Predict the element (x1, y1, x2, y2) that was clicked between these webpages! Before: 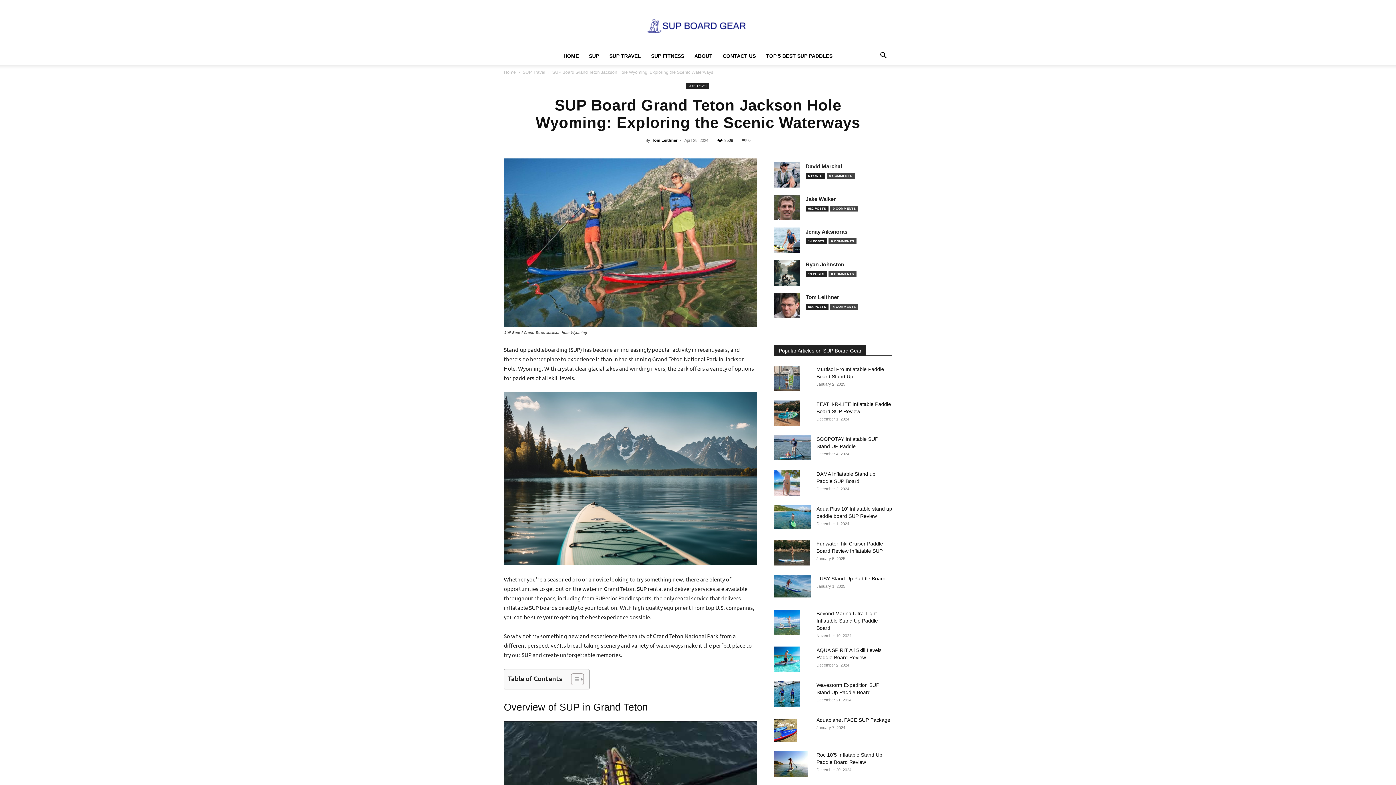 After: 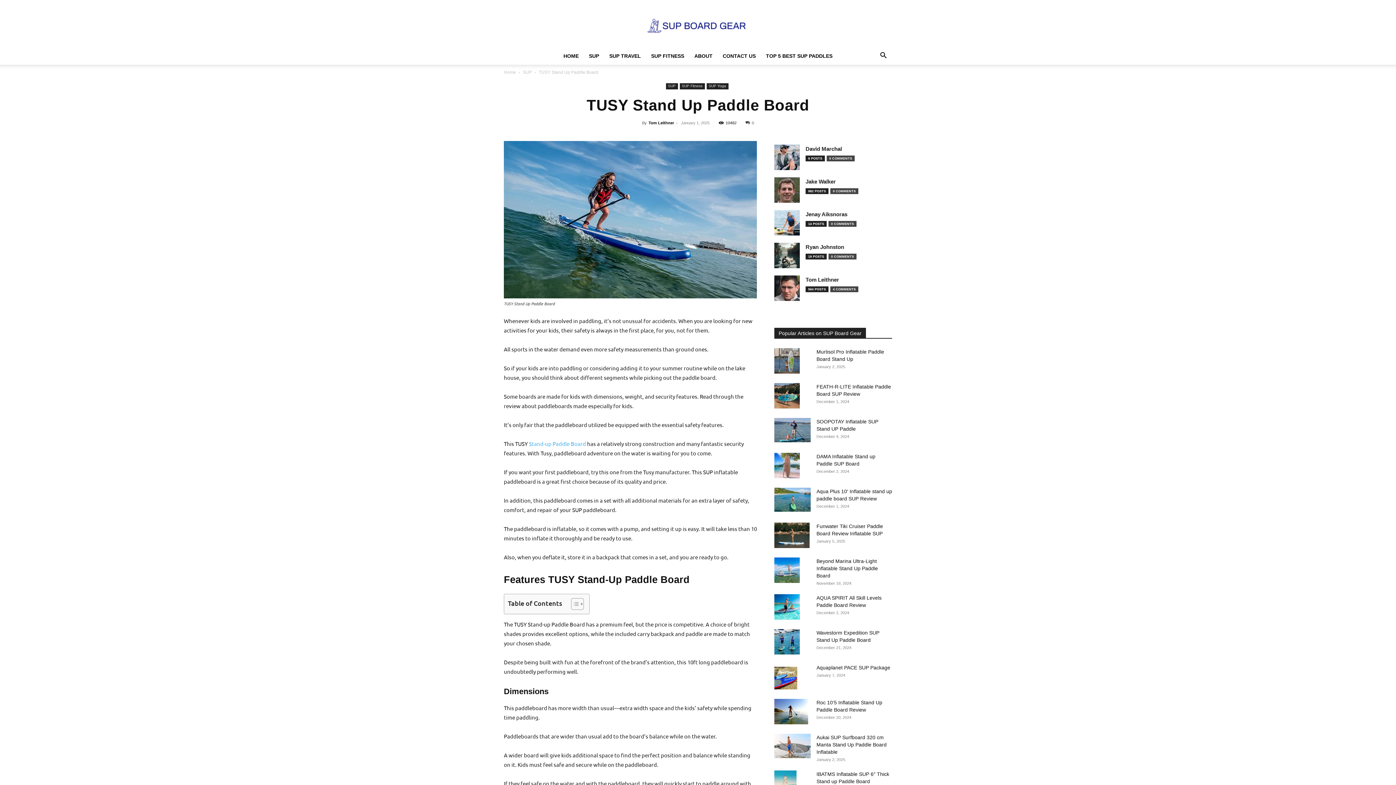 Action: bbox: (774, 575, 810, 597)